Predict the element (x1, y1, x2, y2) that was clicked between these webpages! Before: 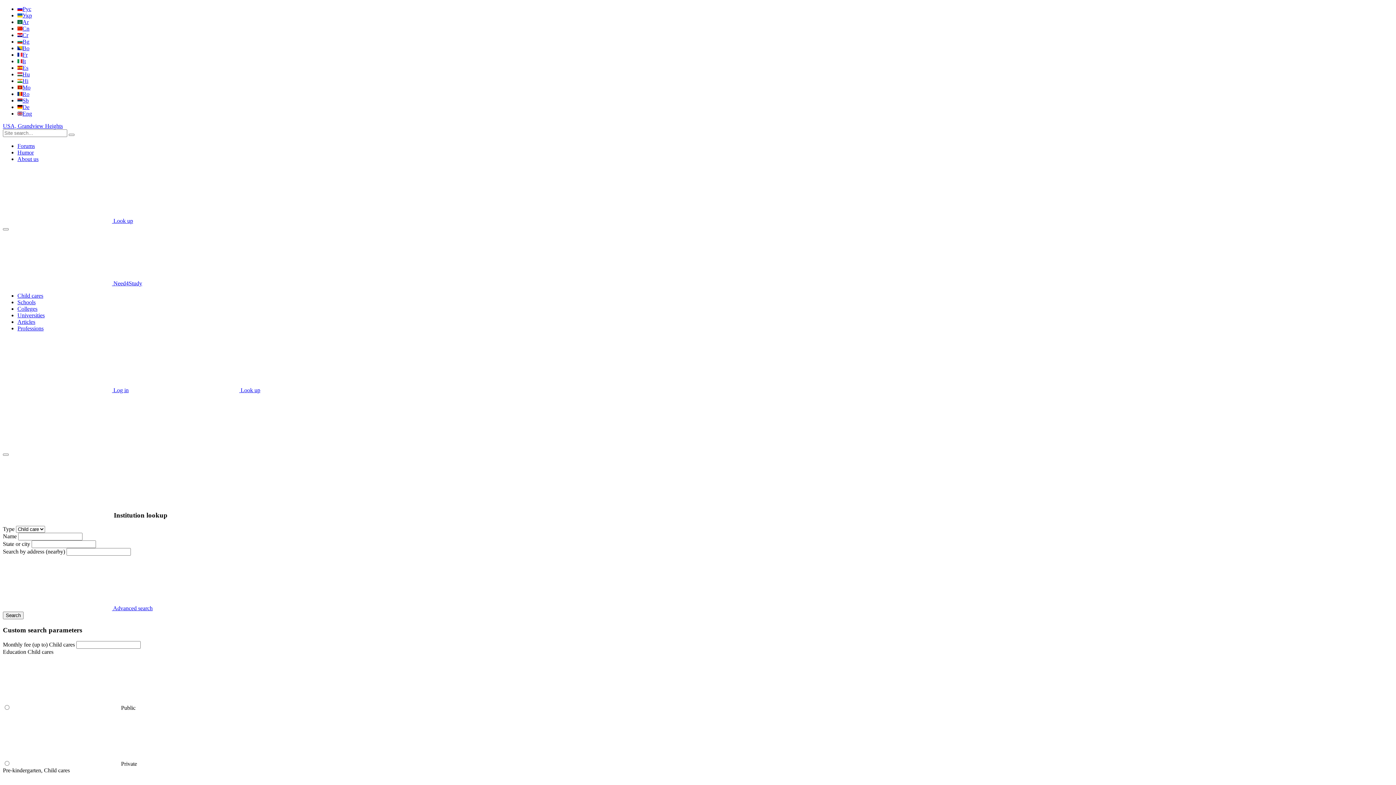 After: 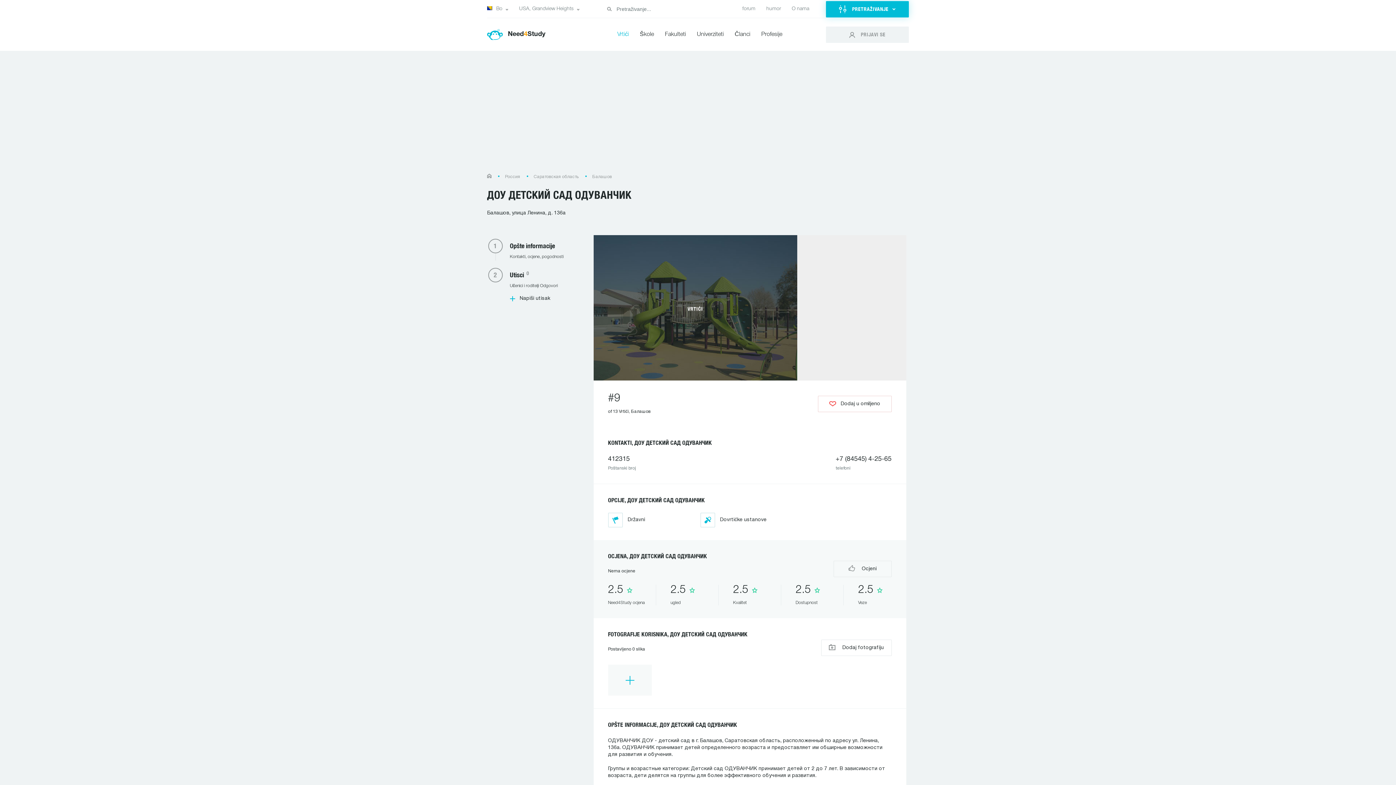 Action: label: Bo bbox: (17, 45, 29, 51)